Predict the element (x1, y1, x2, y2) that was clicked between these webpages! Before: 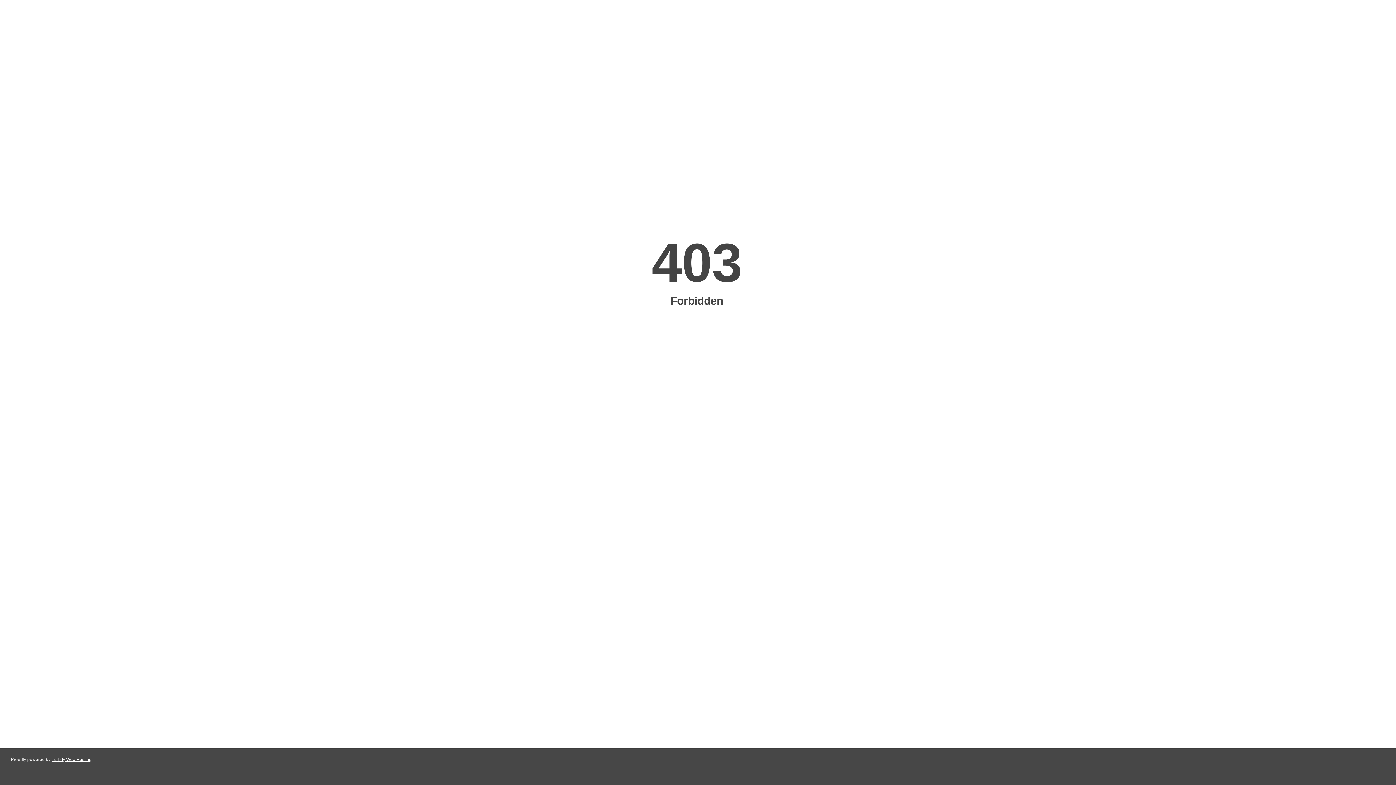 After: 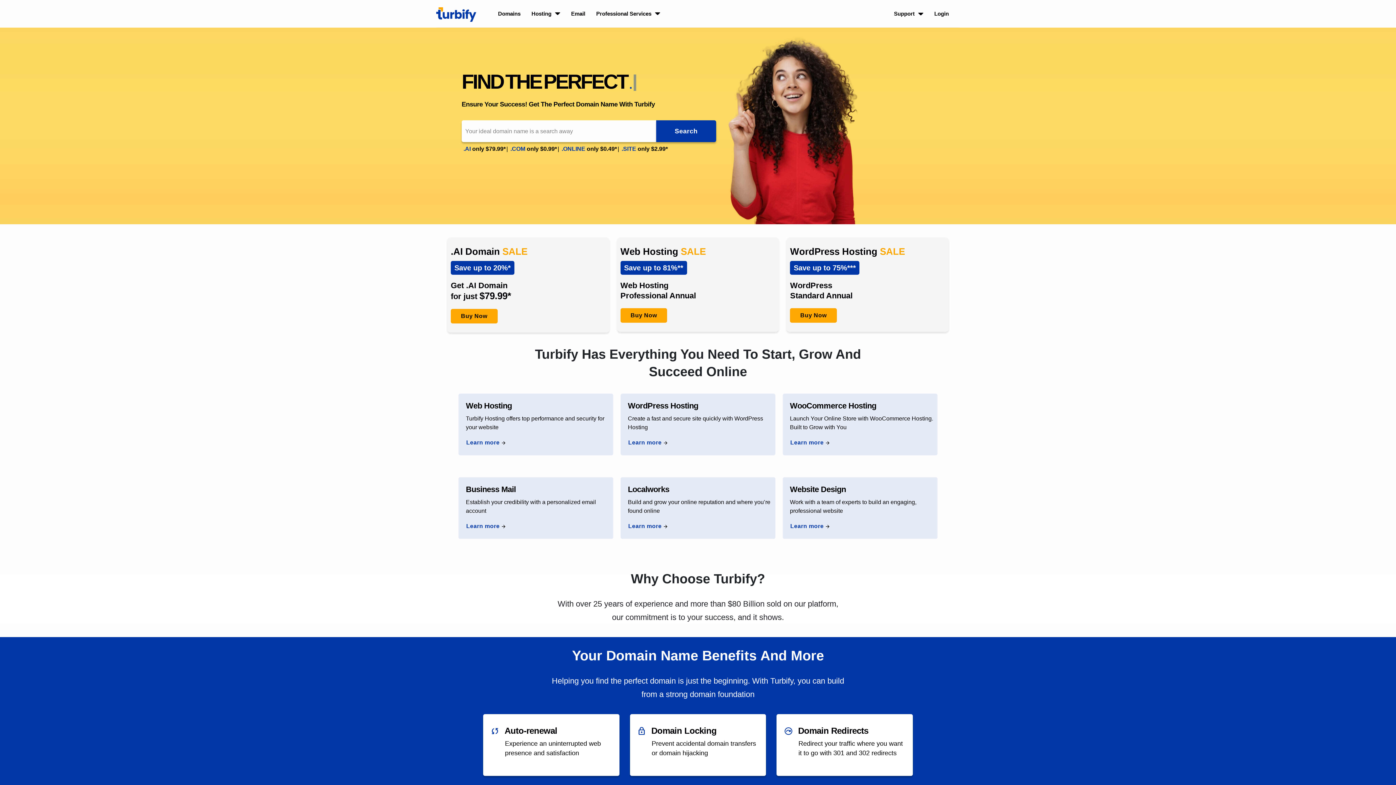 Action: bbox: (51, 757, 91, 762) label: Turbify Web Hosting